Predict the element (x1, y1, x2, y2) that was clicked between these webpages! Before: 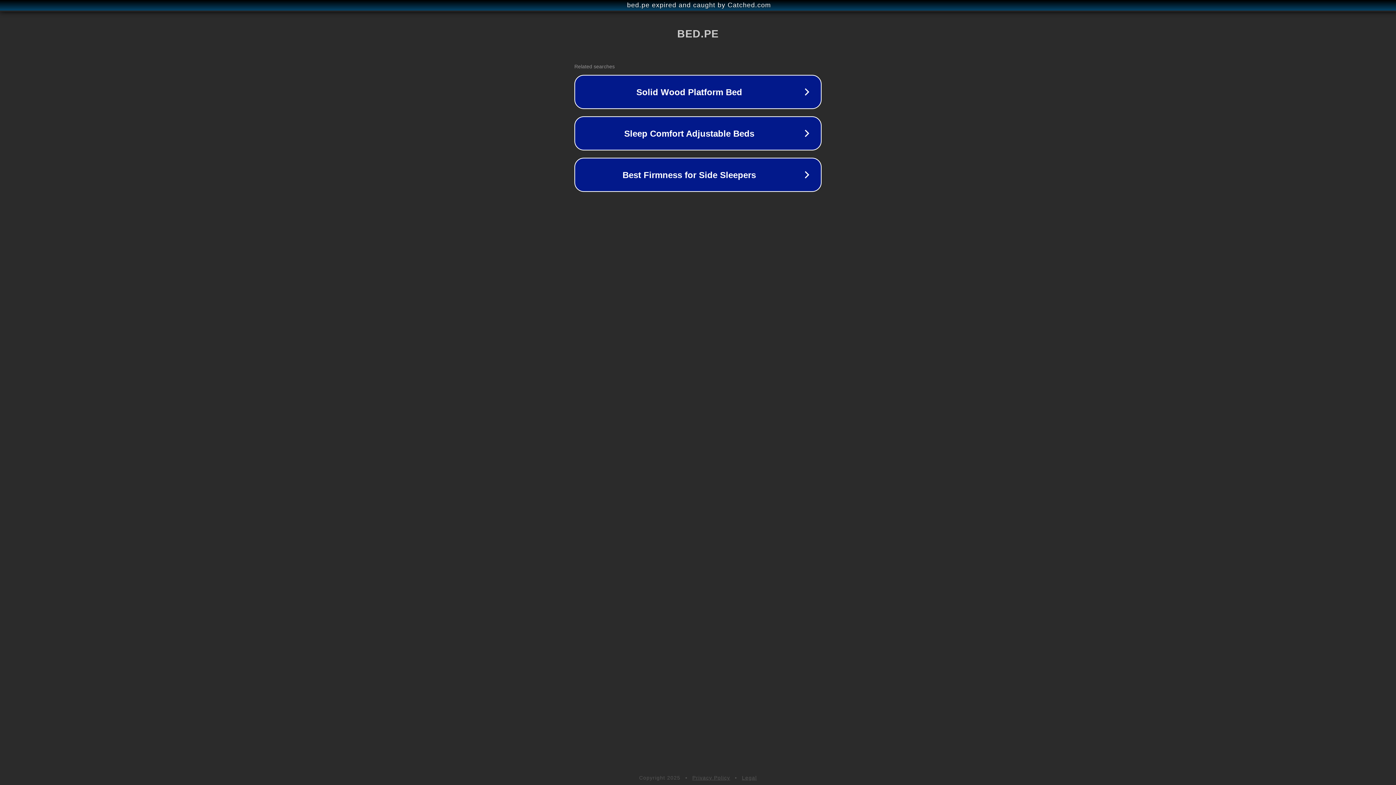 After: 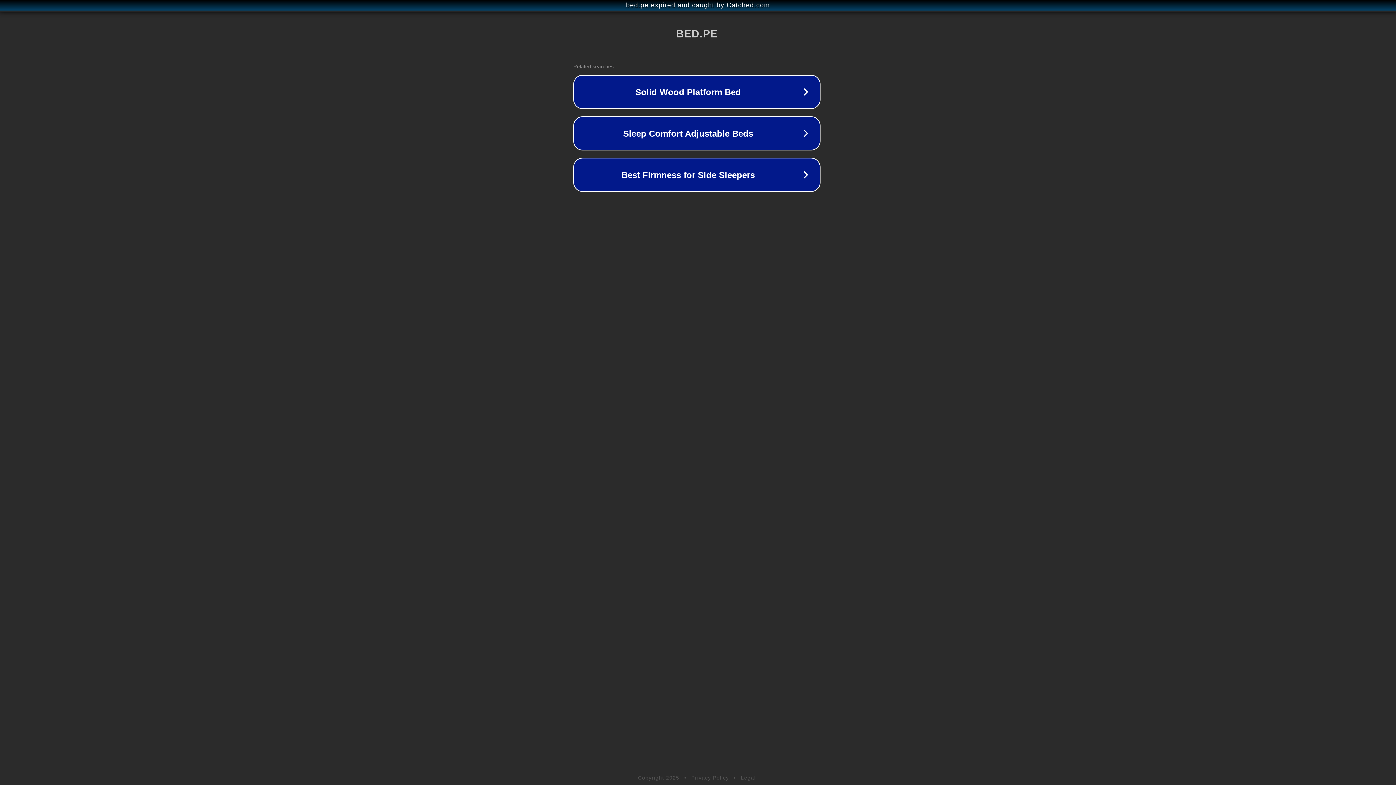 Action: bbox: (1, 1, 1397, 9) label: bed.pe expired and caught by Catched.com